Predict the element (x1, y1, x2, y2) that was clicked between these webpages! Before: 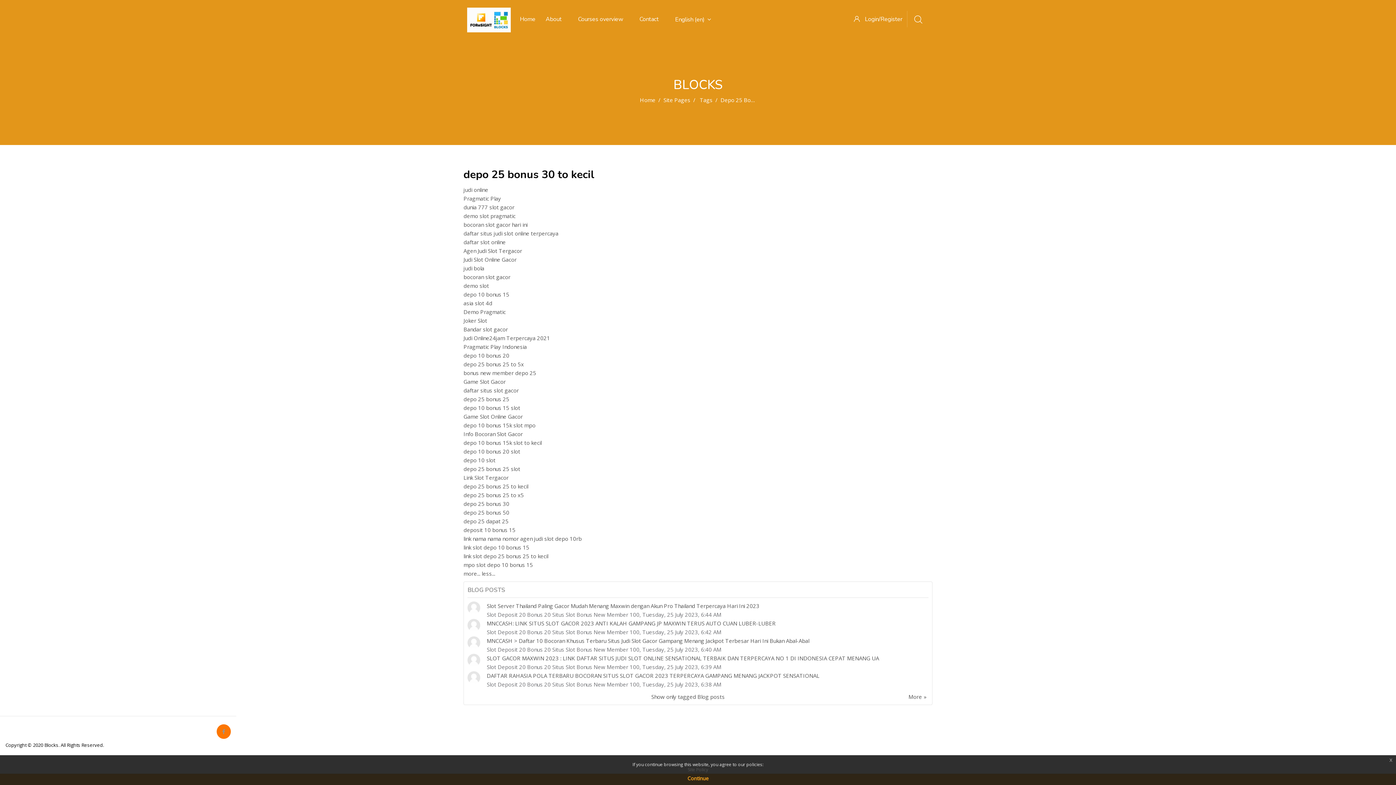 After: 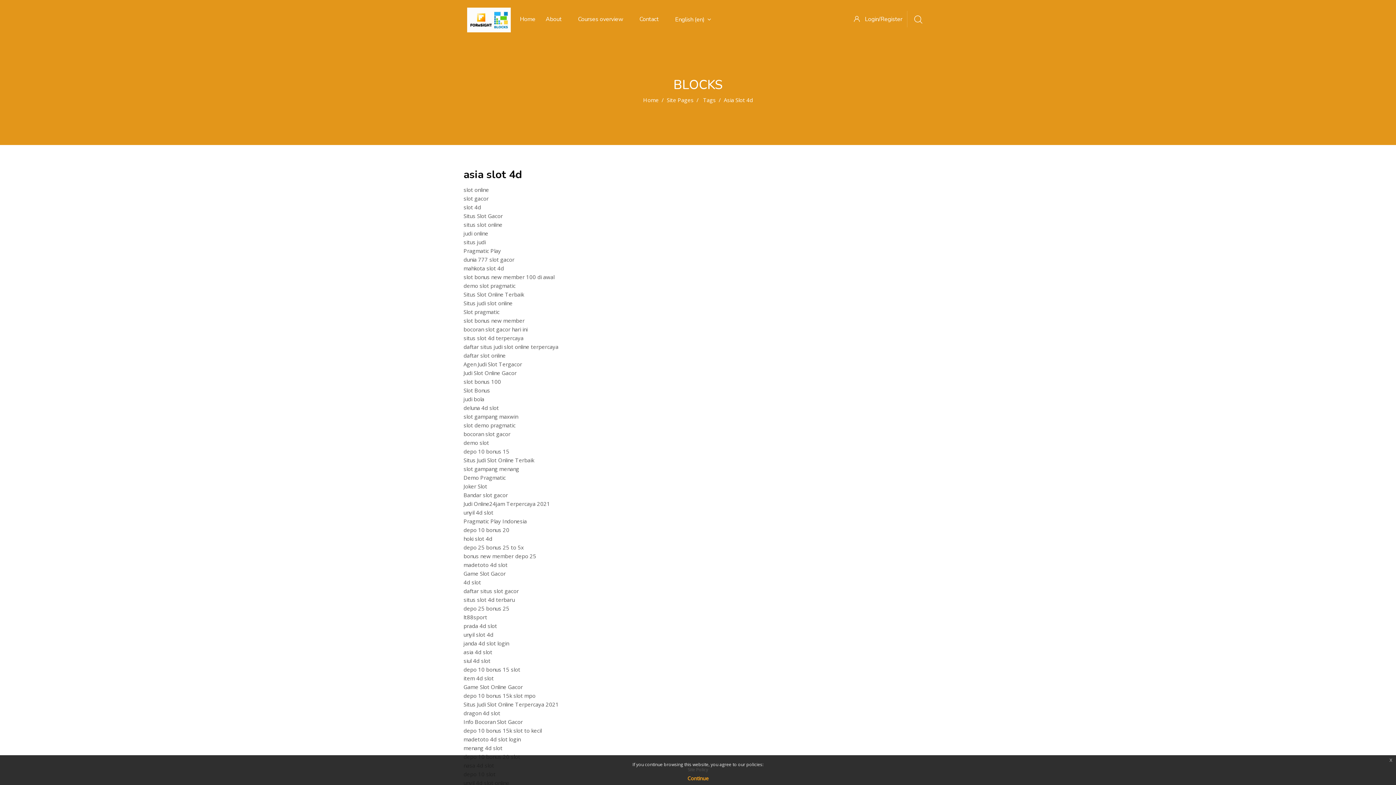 Action: bbox: (463, 299, 492, 306) label: asia slot 4d